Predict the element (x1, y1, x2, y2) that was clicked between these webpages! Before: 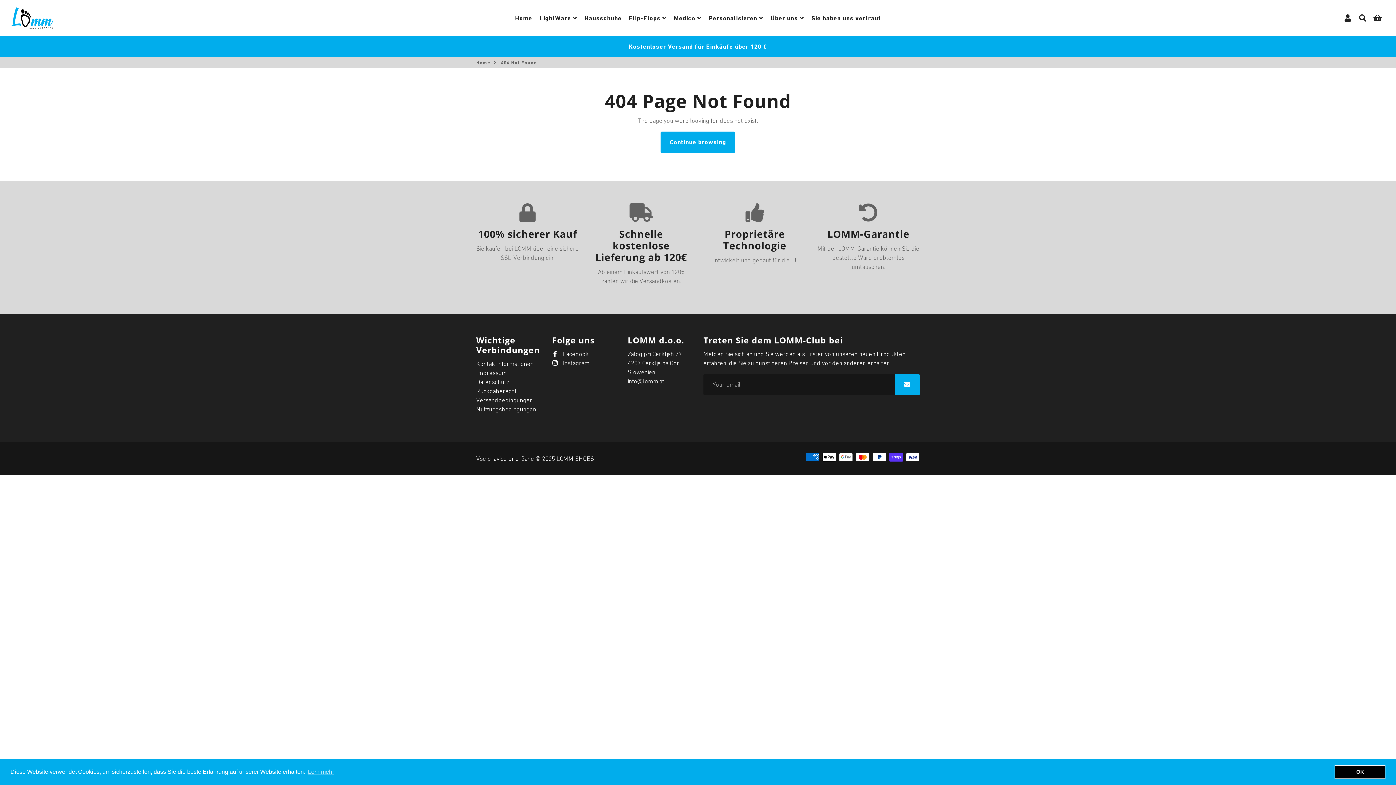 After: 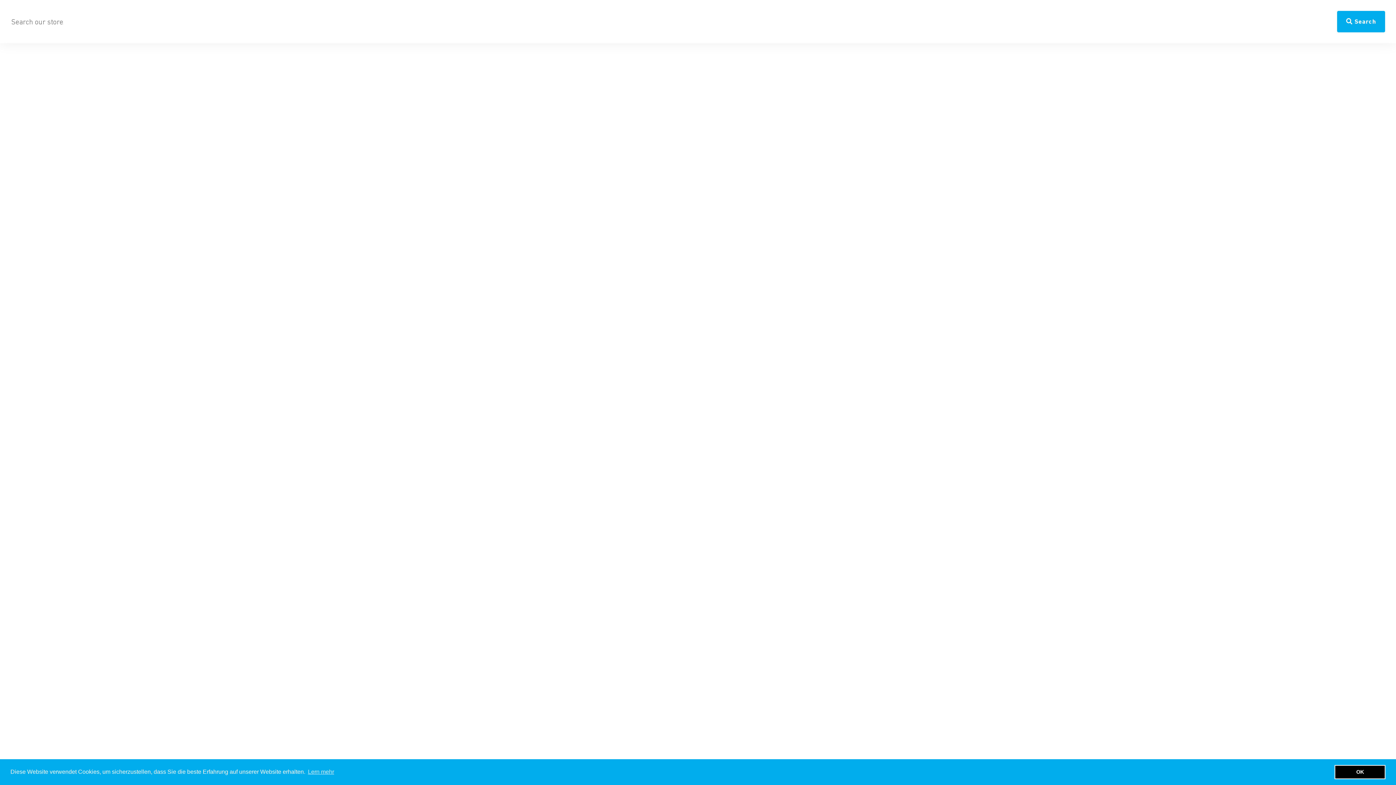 Action: label: Search bbox: (1355, 11, 1370, 24)